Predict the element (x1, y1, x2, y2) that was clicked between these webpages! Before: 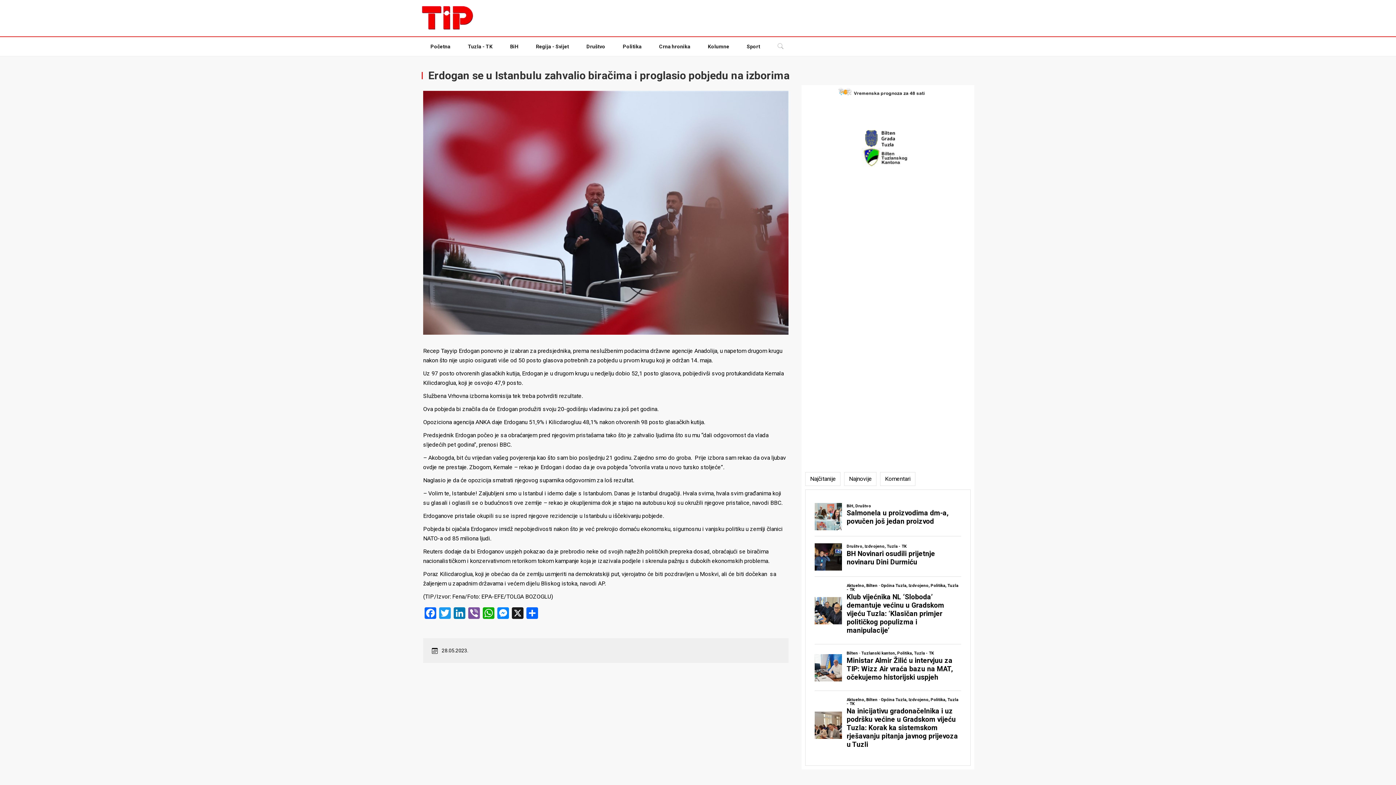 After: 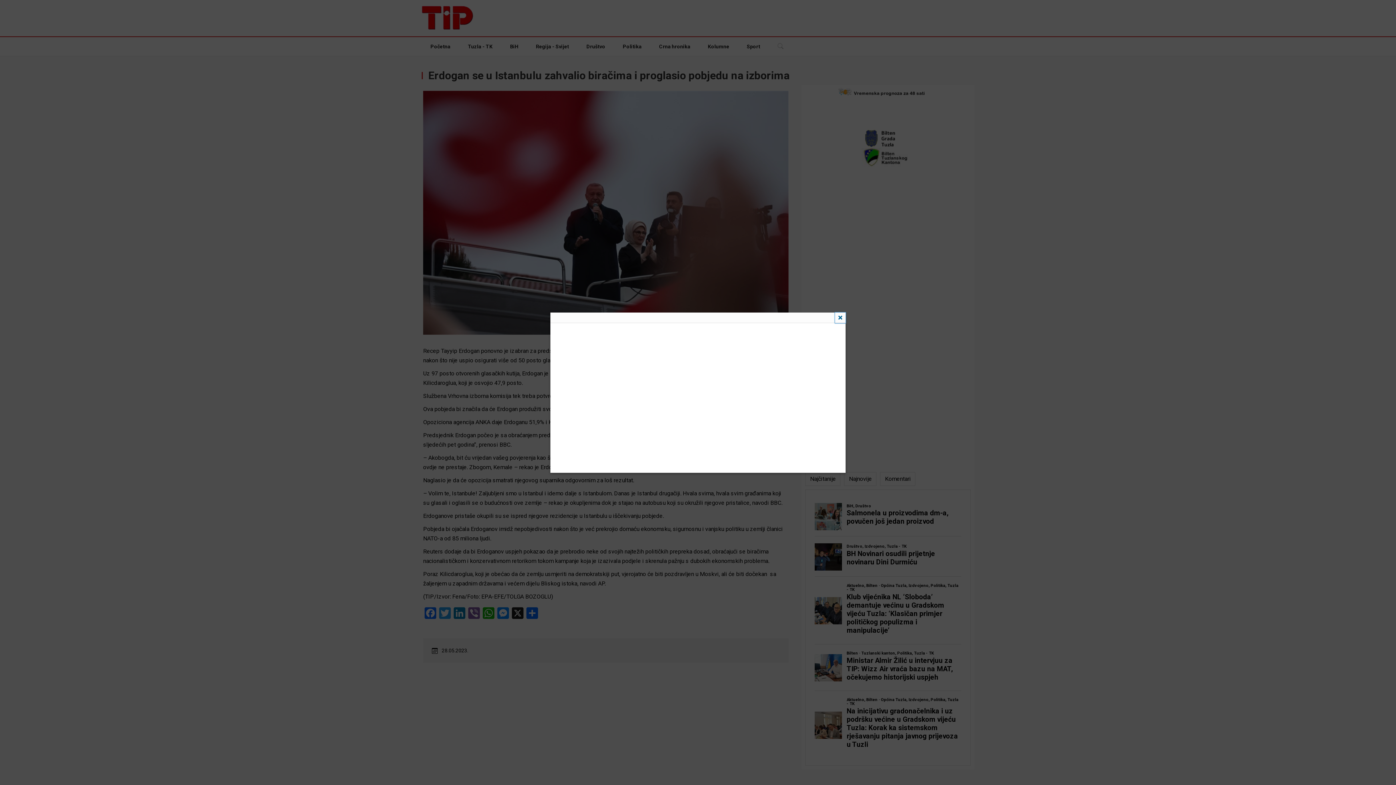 Action: label:   bbox: (805, 85, 970, 96)